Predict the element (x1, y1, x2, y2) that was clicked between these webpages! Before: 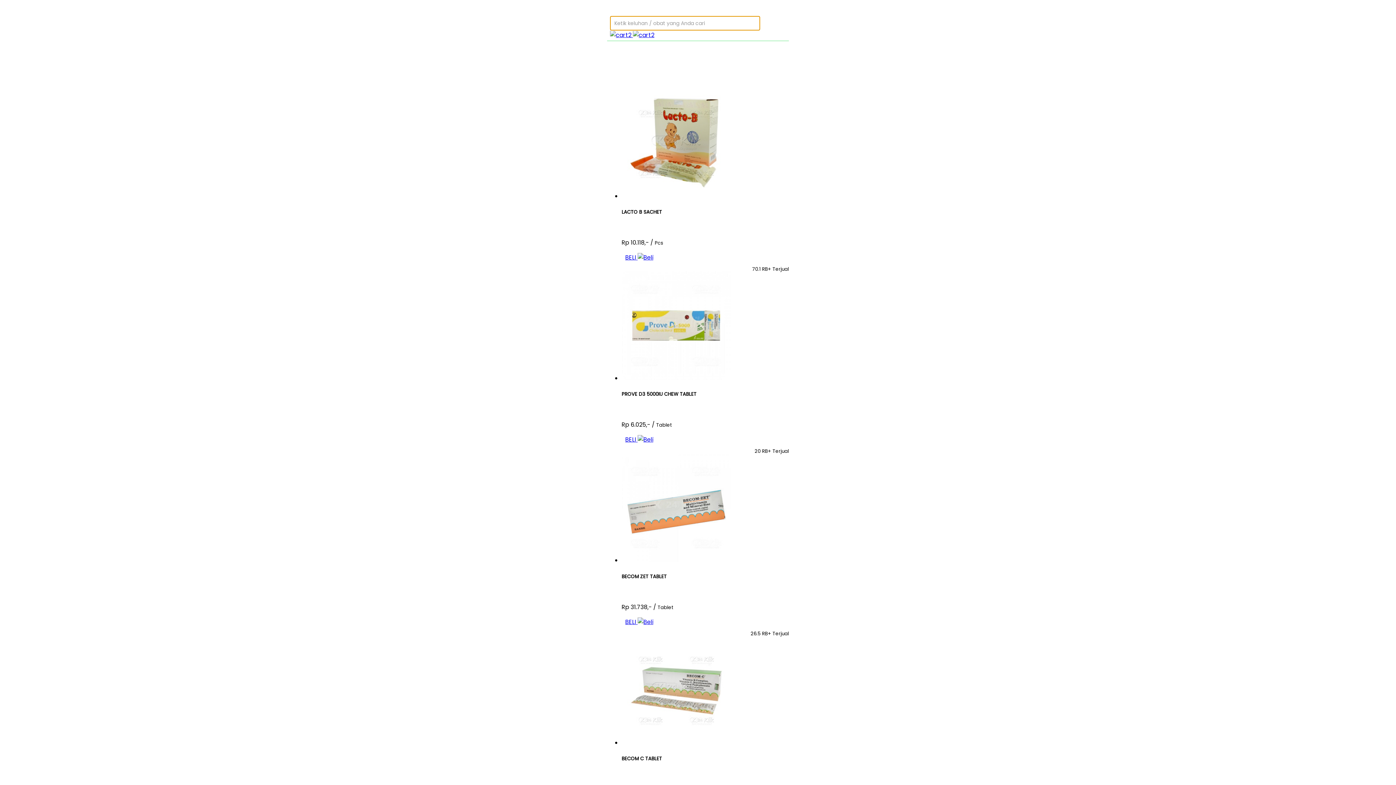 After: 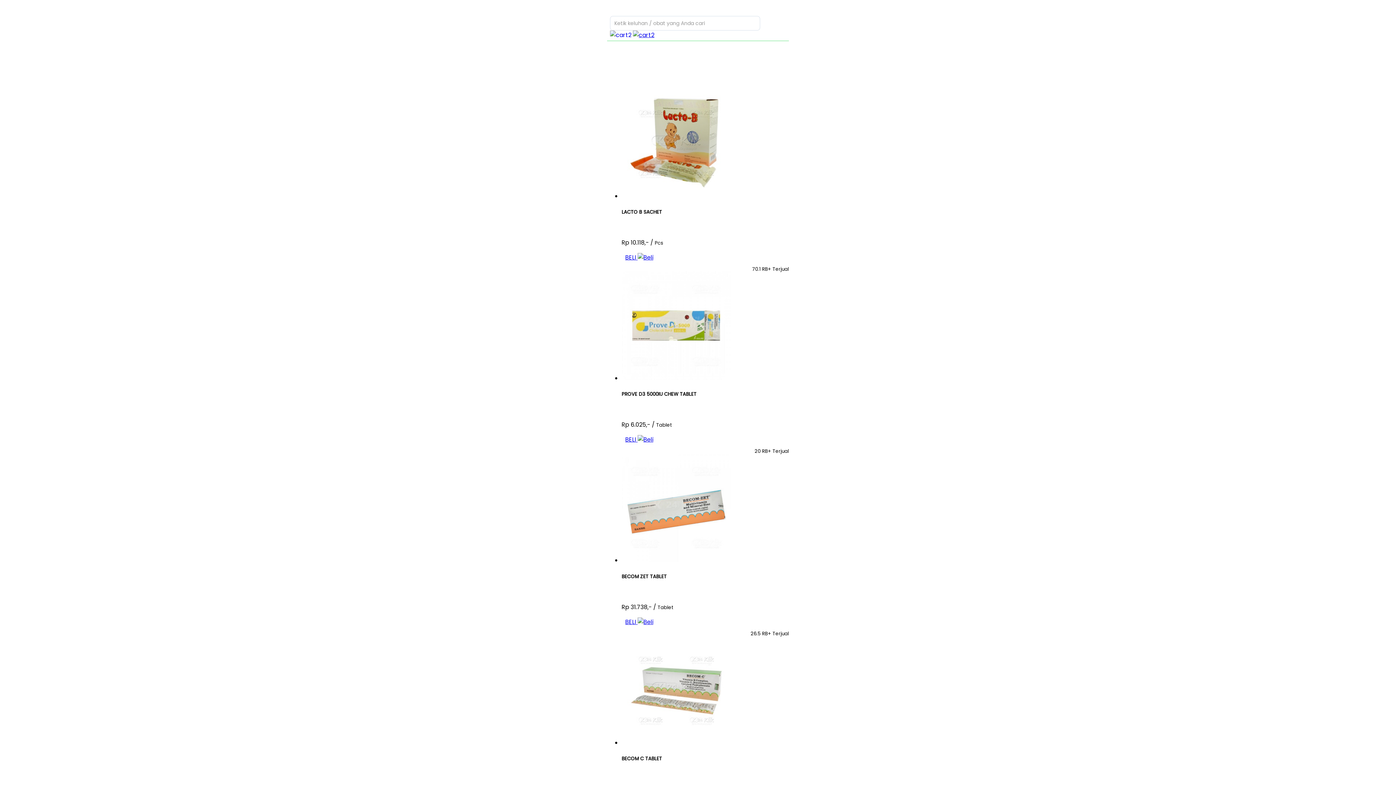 Action: bbox: (610, 30, 633, 39) label:  